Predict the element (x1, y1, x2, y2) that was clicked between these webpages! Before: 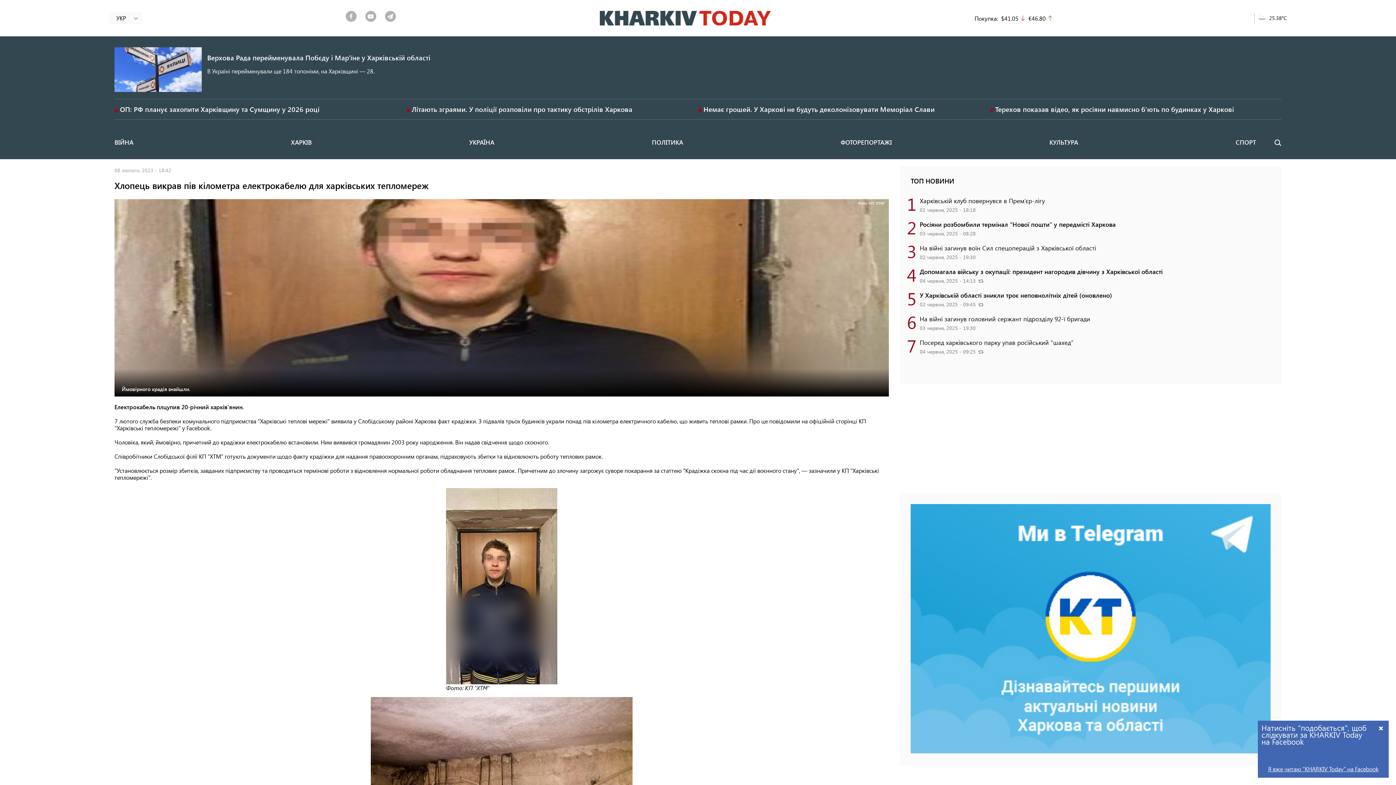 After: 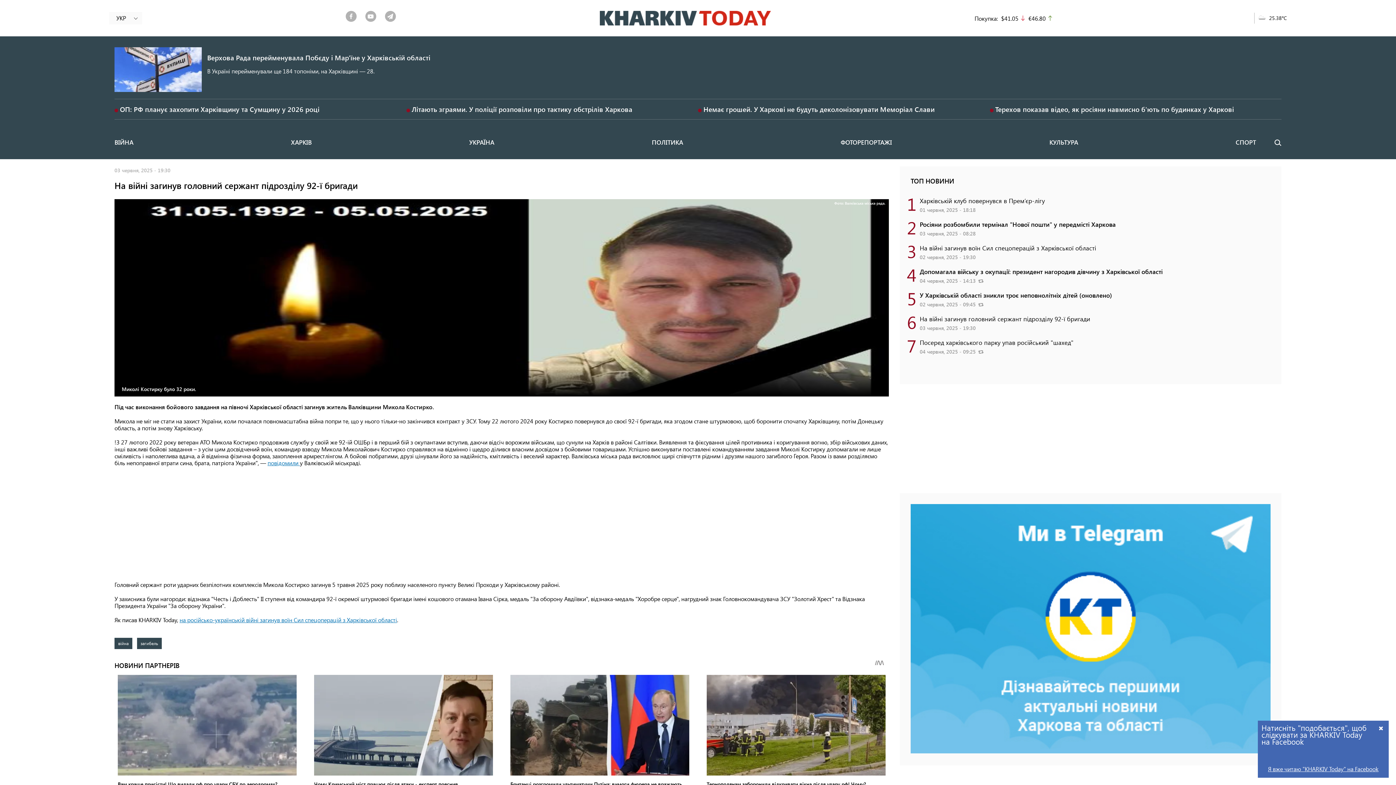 Action: bbox: (919, 314, 1090, 322) label: На війні загинув головний сержант підрозділу 92-ї бригади